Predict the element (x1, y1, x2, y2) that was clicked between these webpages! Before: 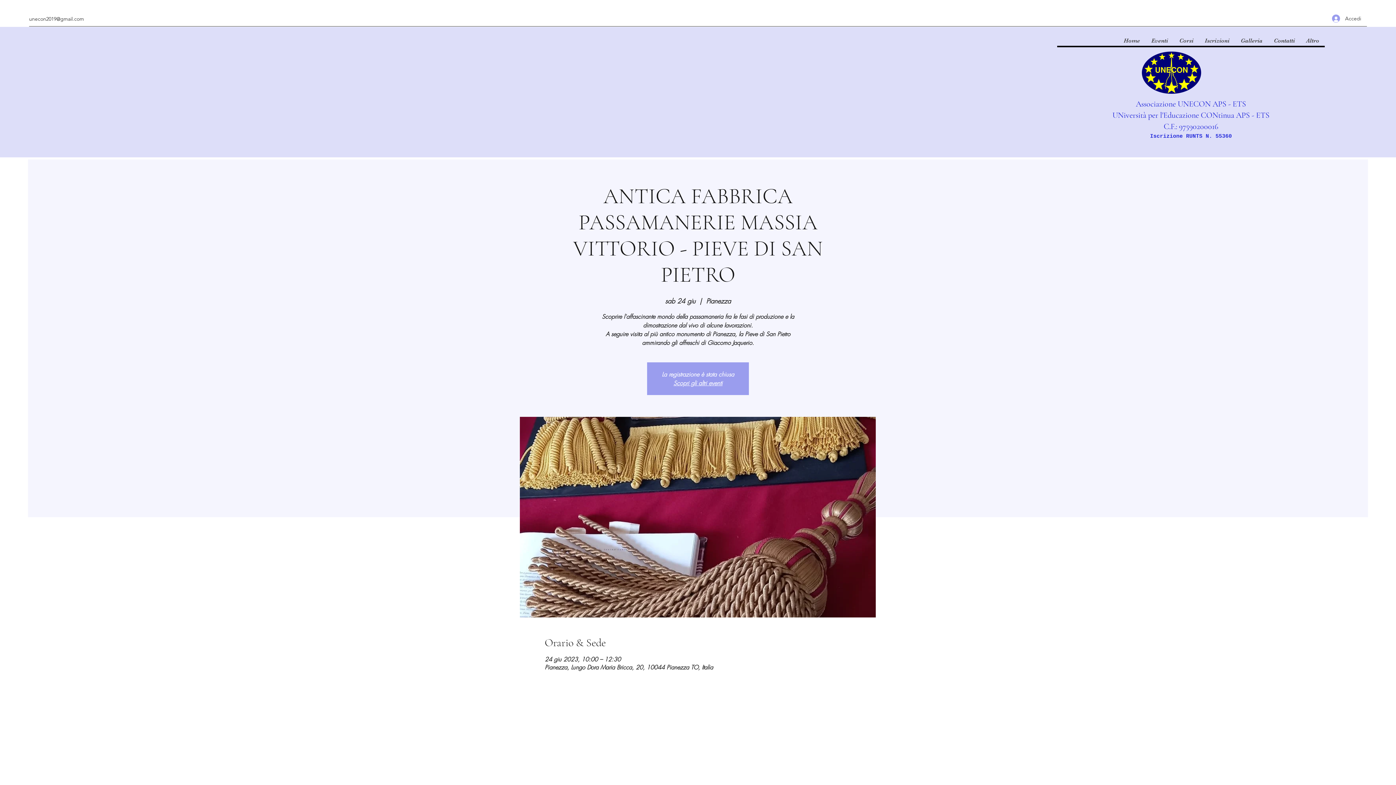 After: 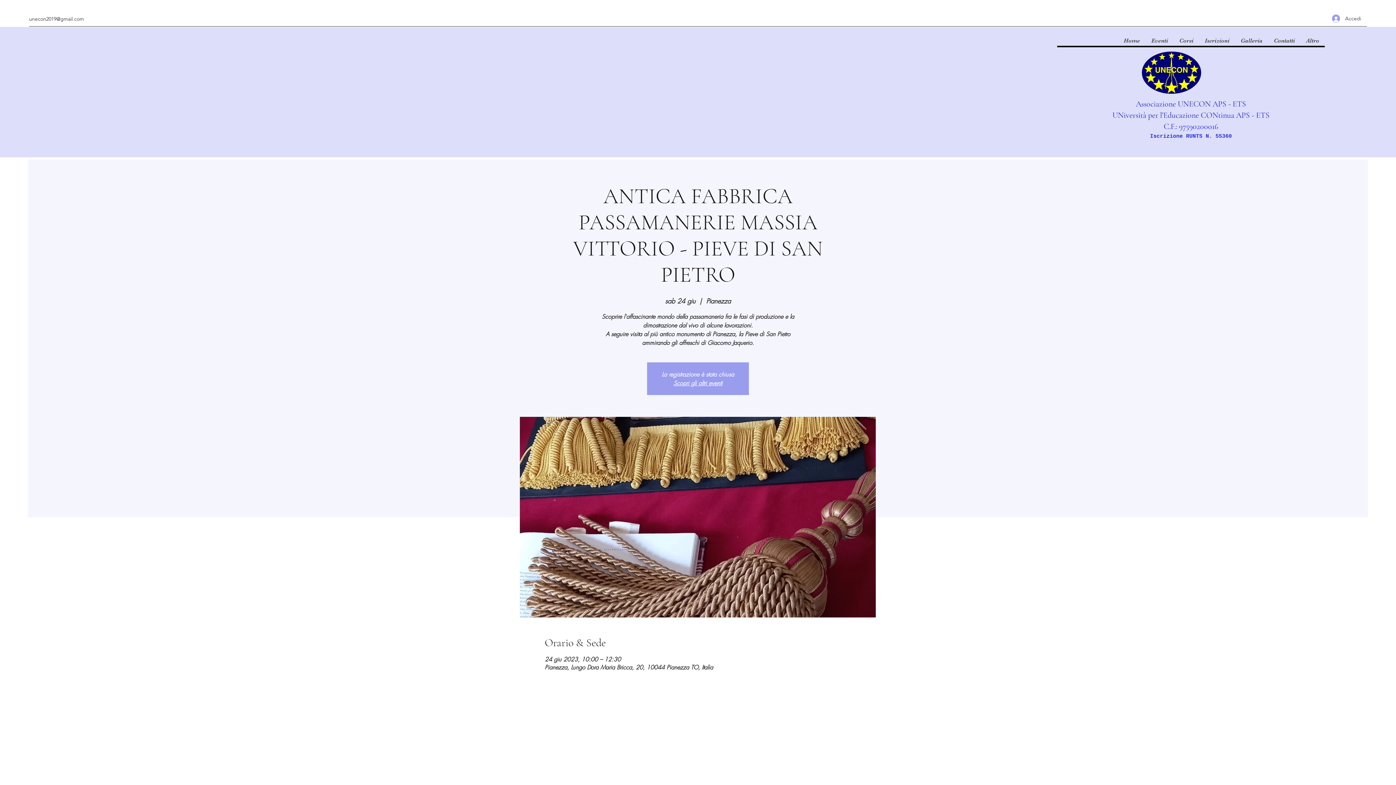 Action: label: unecon2019@gmail.com bbox: (29, 15, 84, 22)